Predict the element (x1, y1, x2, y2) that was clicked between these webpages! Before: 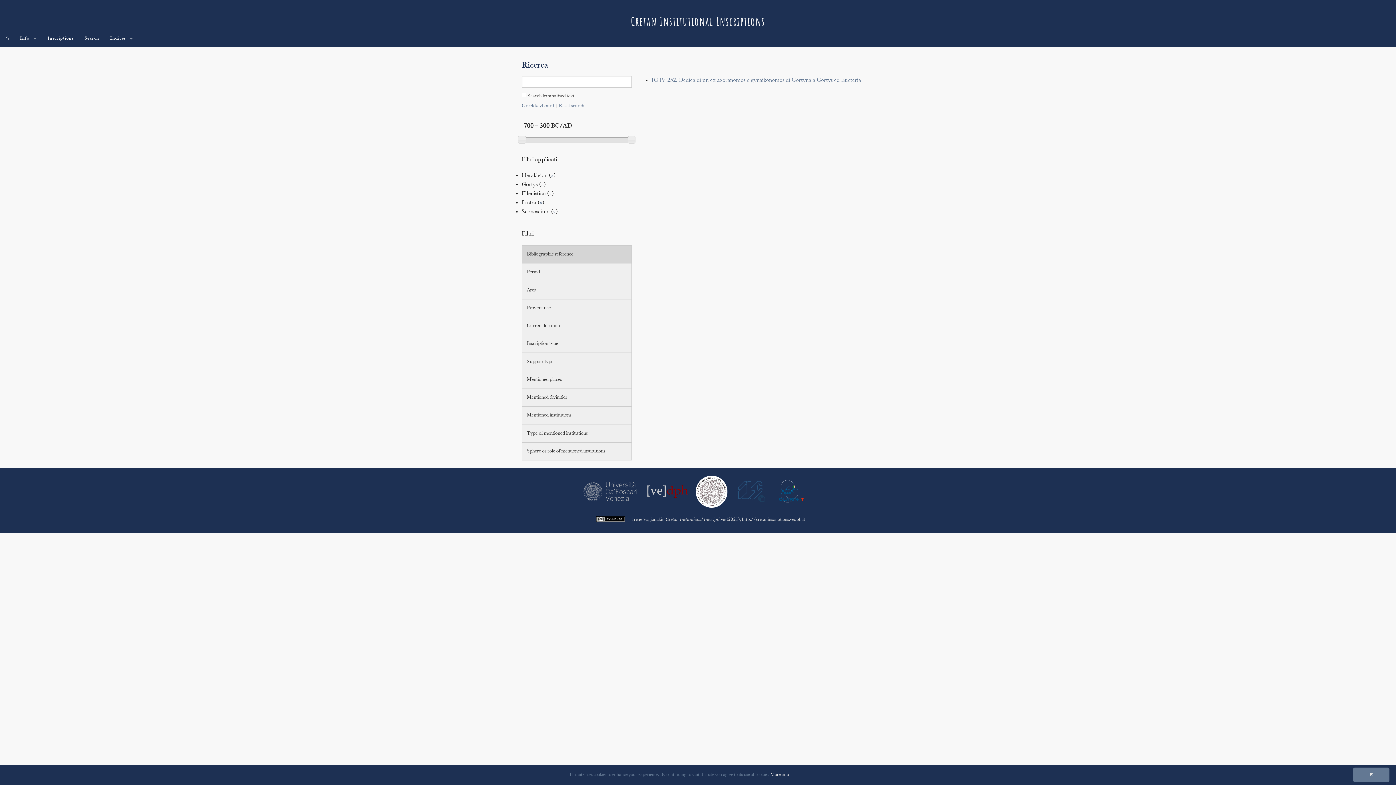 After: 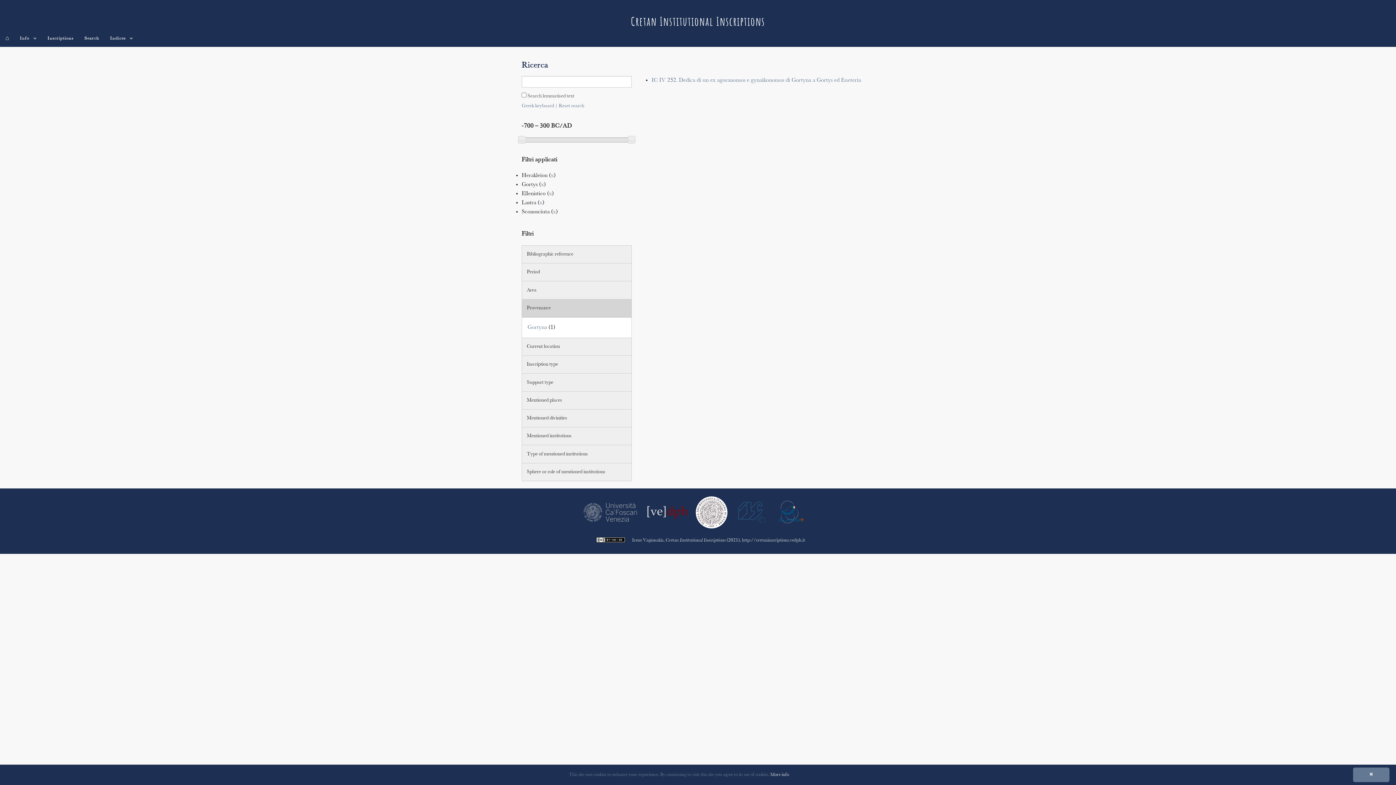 Action: bbox: (522, 299, 631, 317) label: Provenance